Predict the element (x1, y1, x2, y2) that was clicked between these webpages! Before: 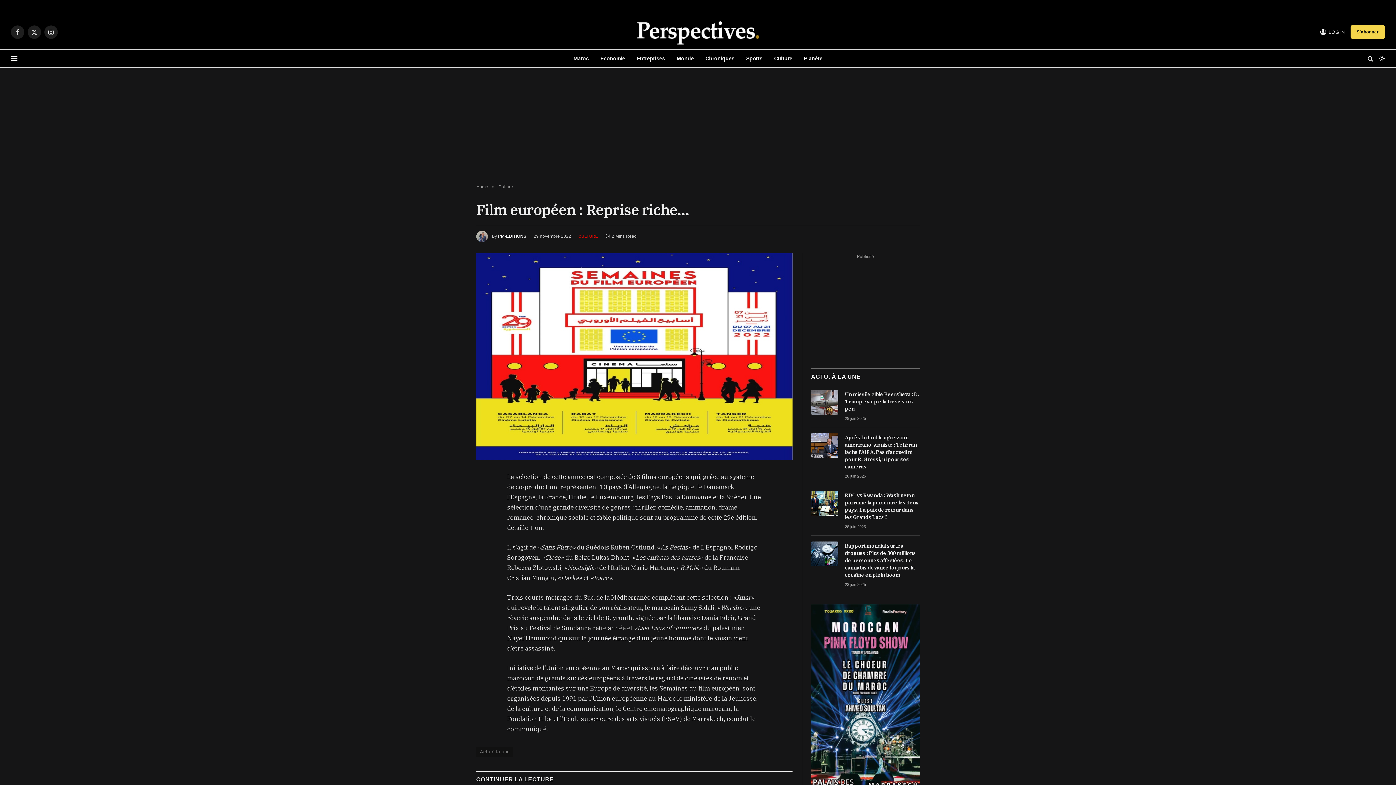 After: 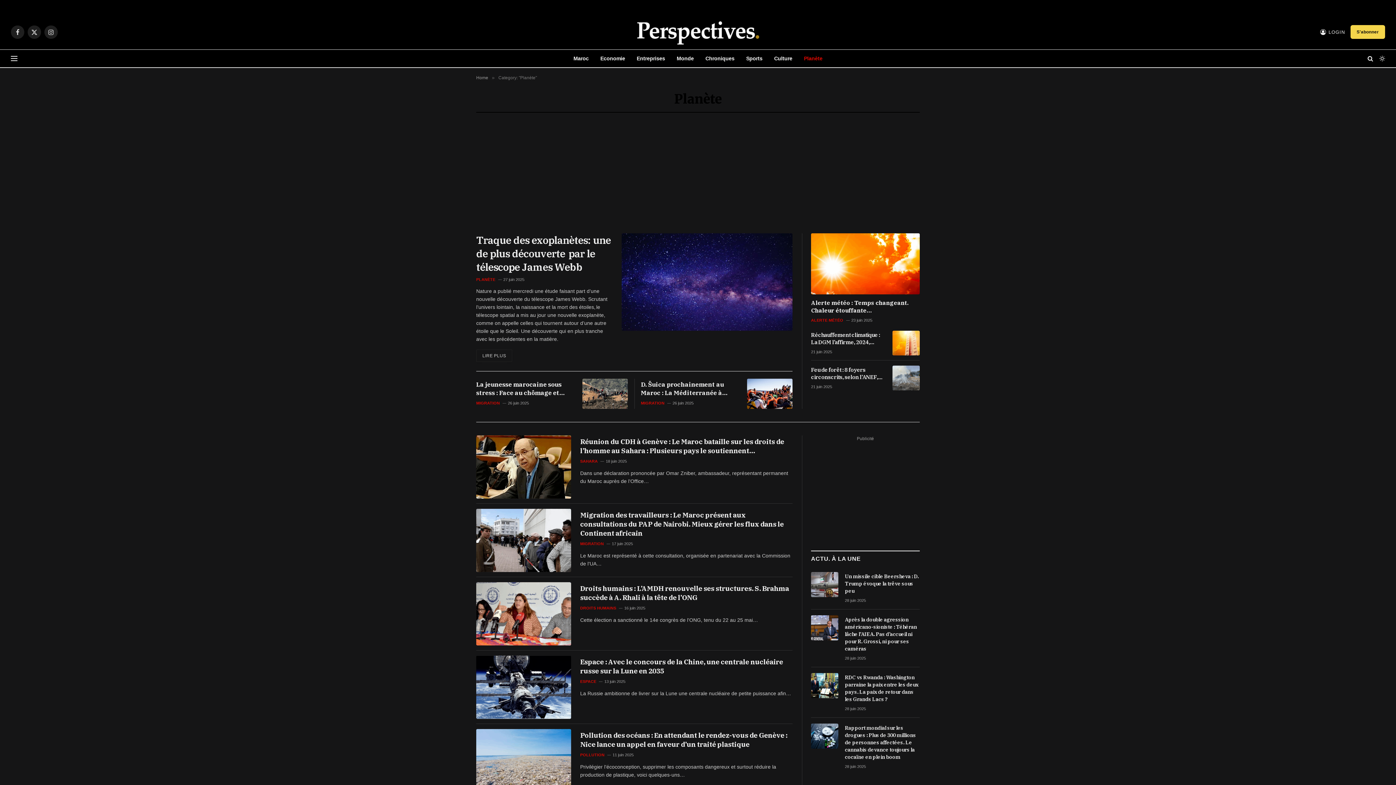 Action: bbox: (798, 49, 828, 67) label: Planète